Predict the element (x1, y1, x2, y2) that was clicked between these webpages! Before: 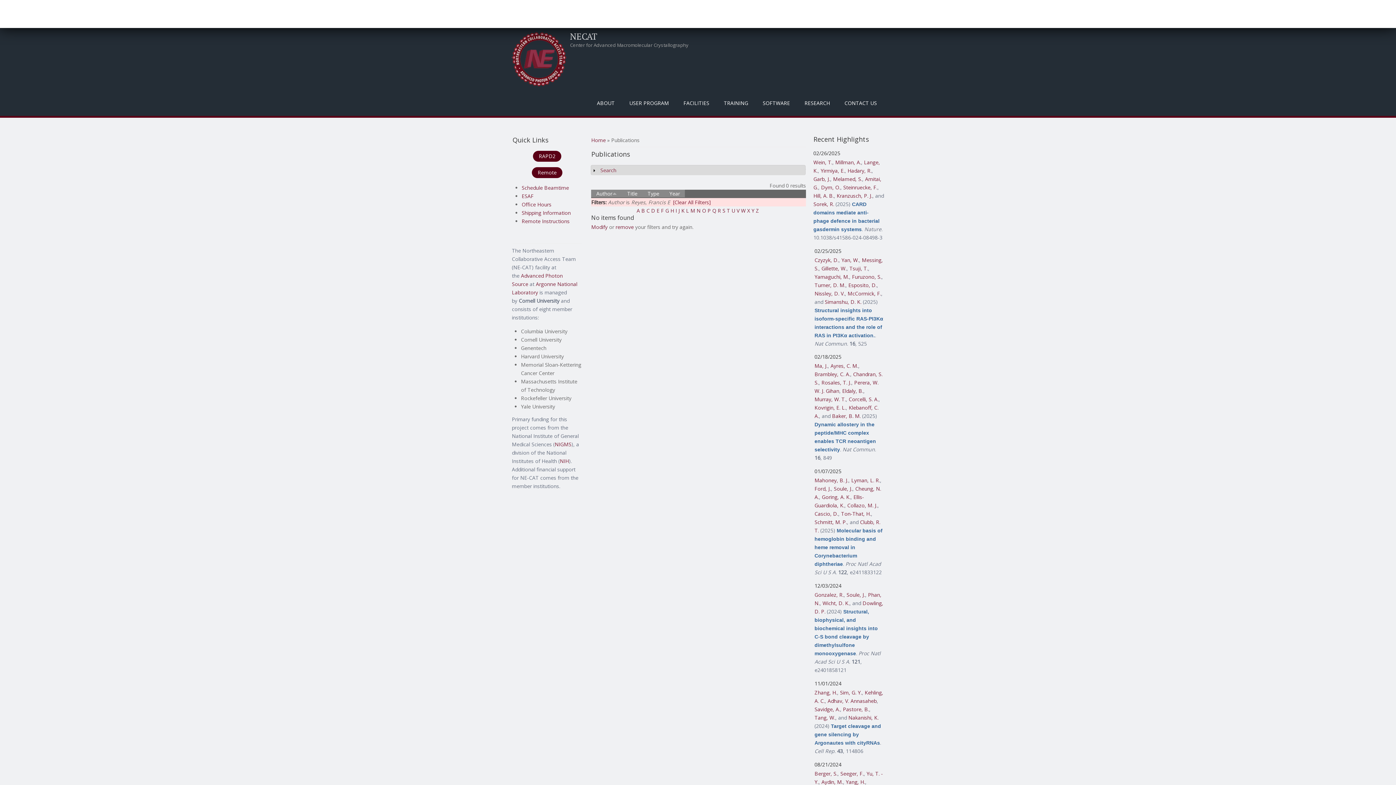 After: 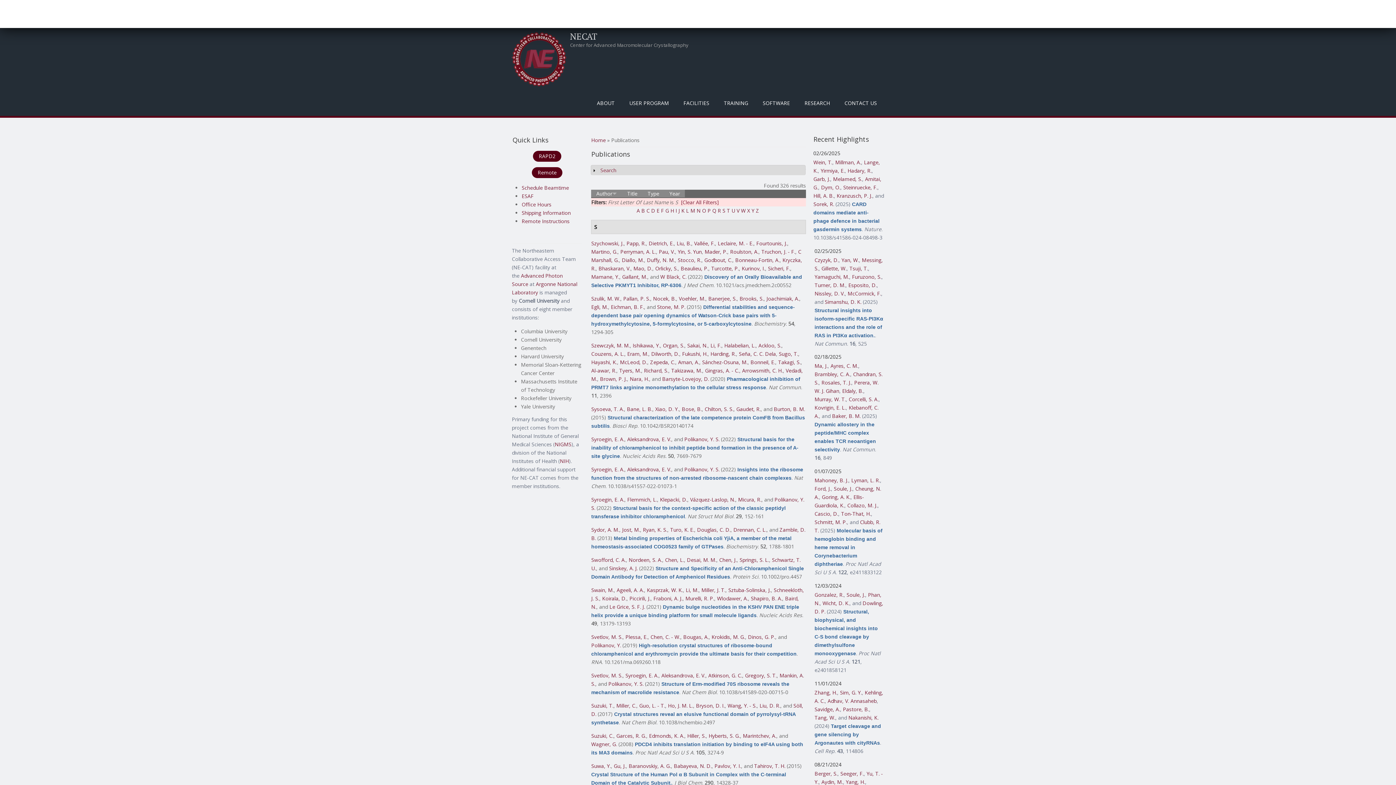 Action: label: S bbox: (722, 207, 725, 214)